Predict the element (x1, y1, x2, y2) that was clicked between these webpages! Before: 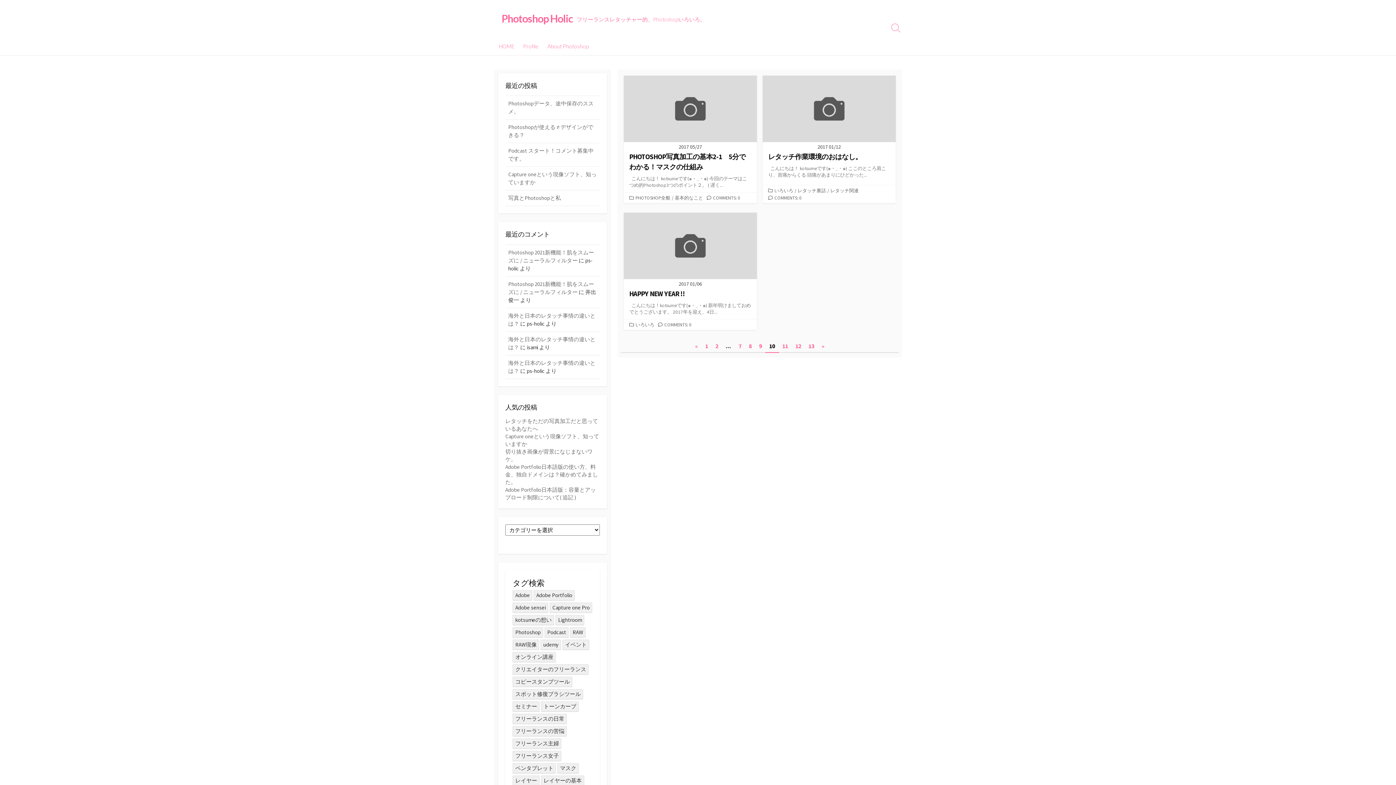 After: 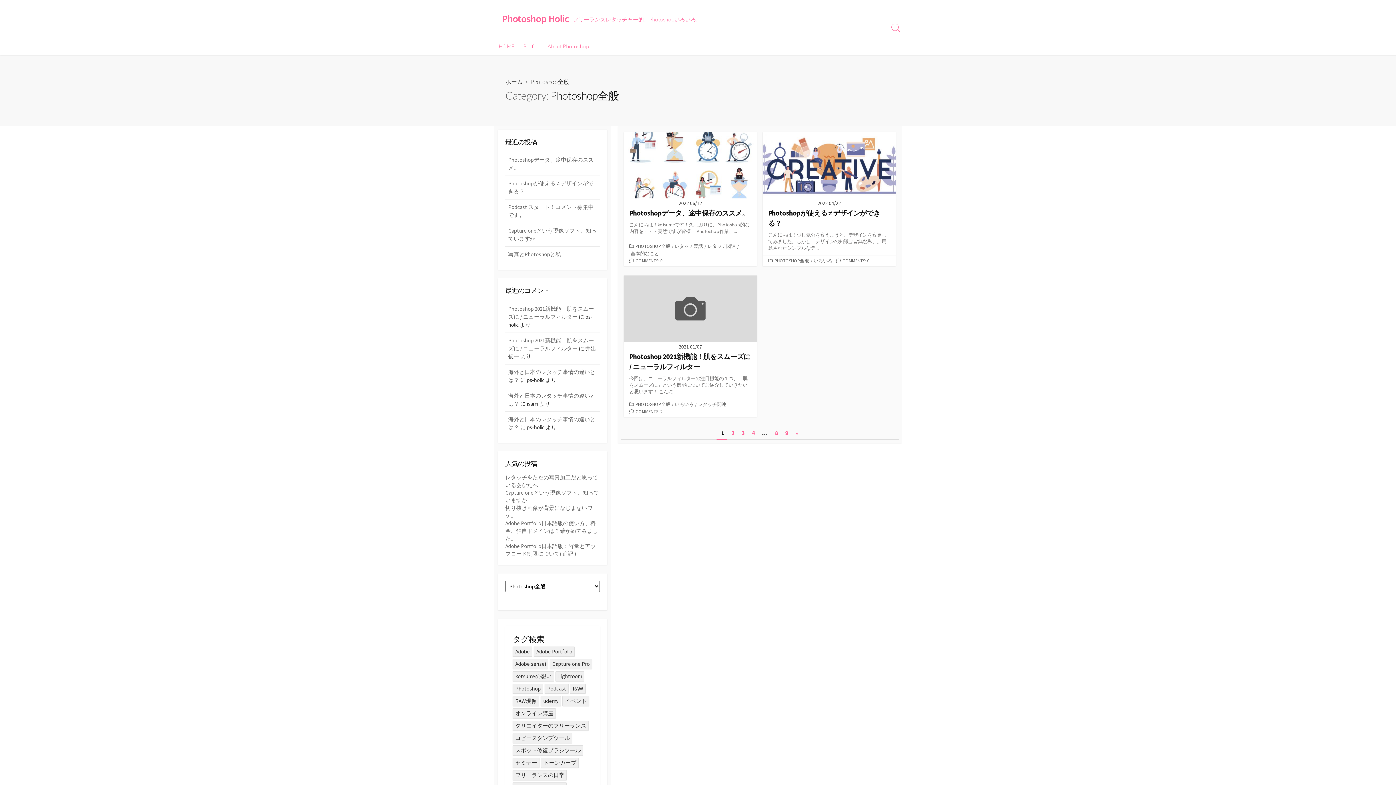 Action: label: About Photoshop bbox: (543, 37, 593, 55)